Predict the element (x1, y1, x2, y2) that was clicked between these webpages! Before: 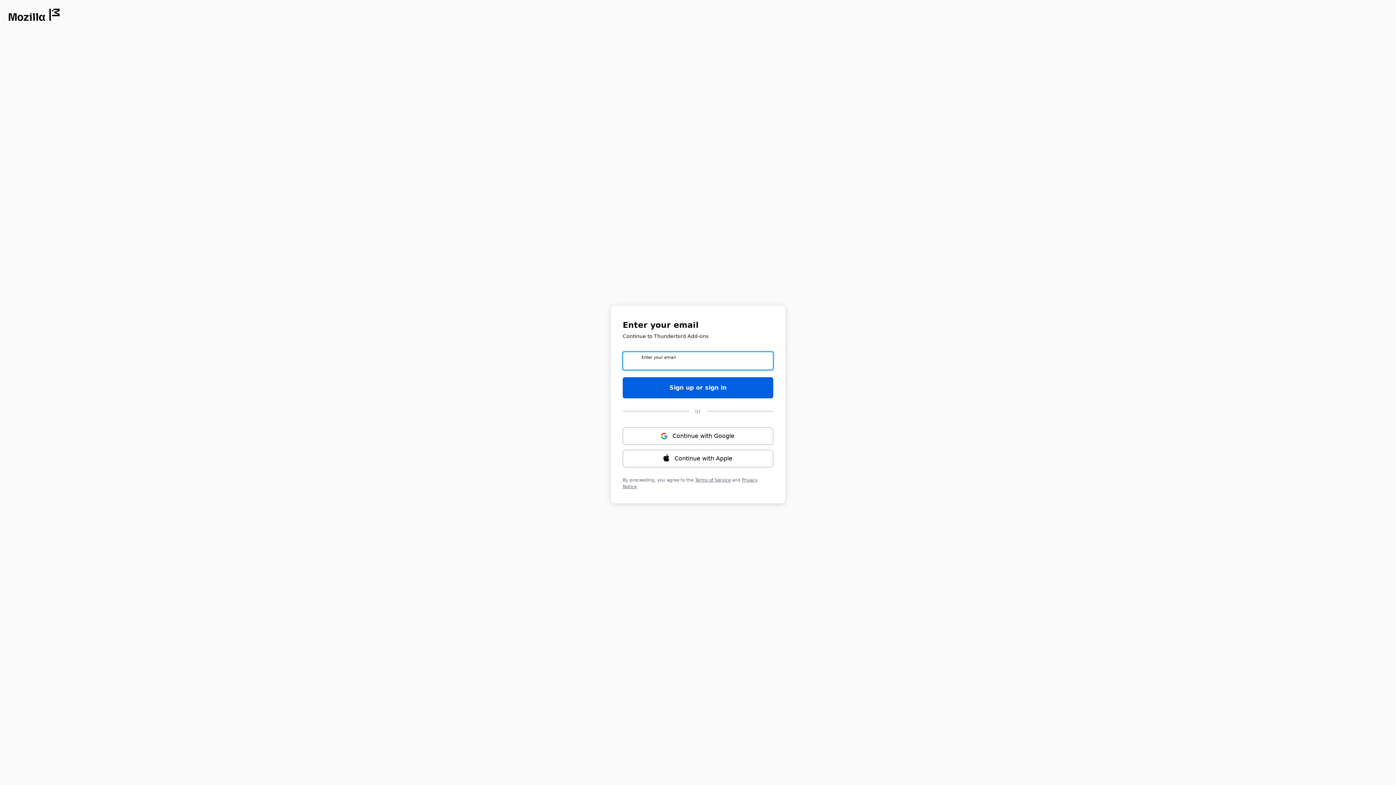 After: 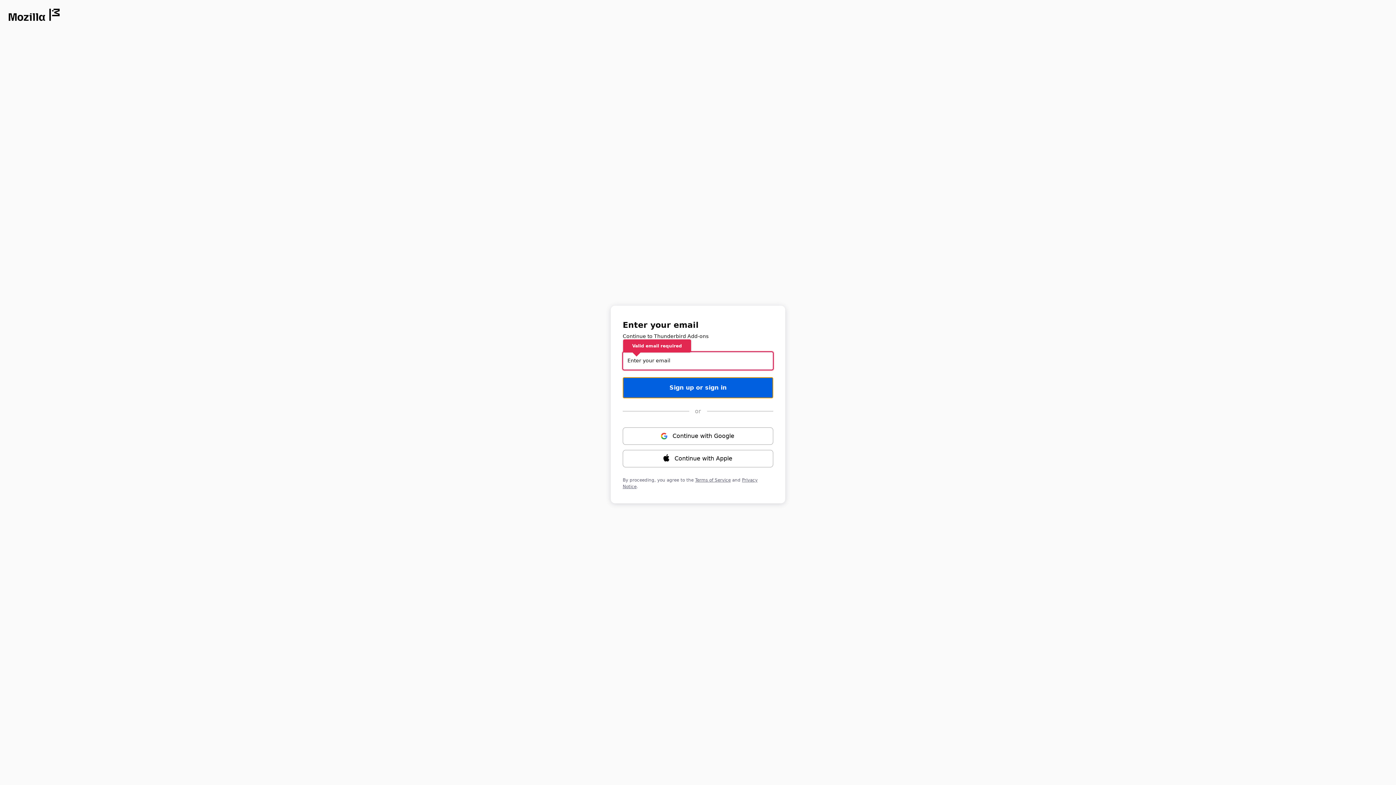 Action: label: Sign up or sign in bbox: (622, 377, 773, 398)